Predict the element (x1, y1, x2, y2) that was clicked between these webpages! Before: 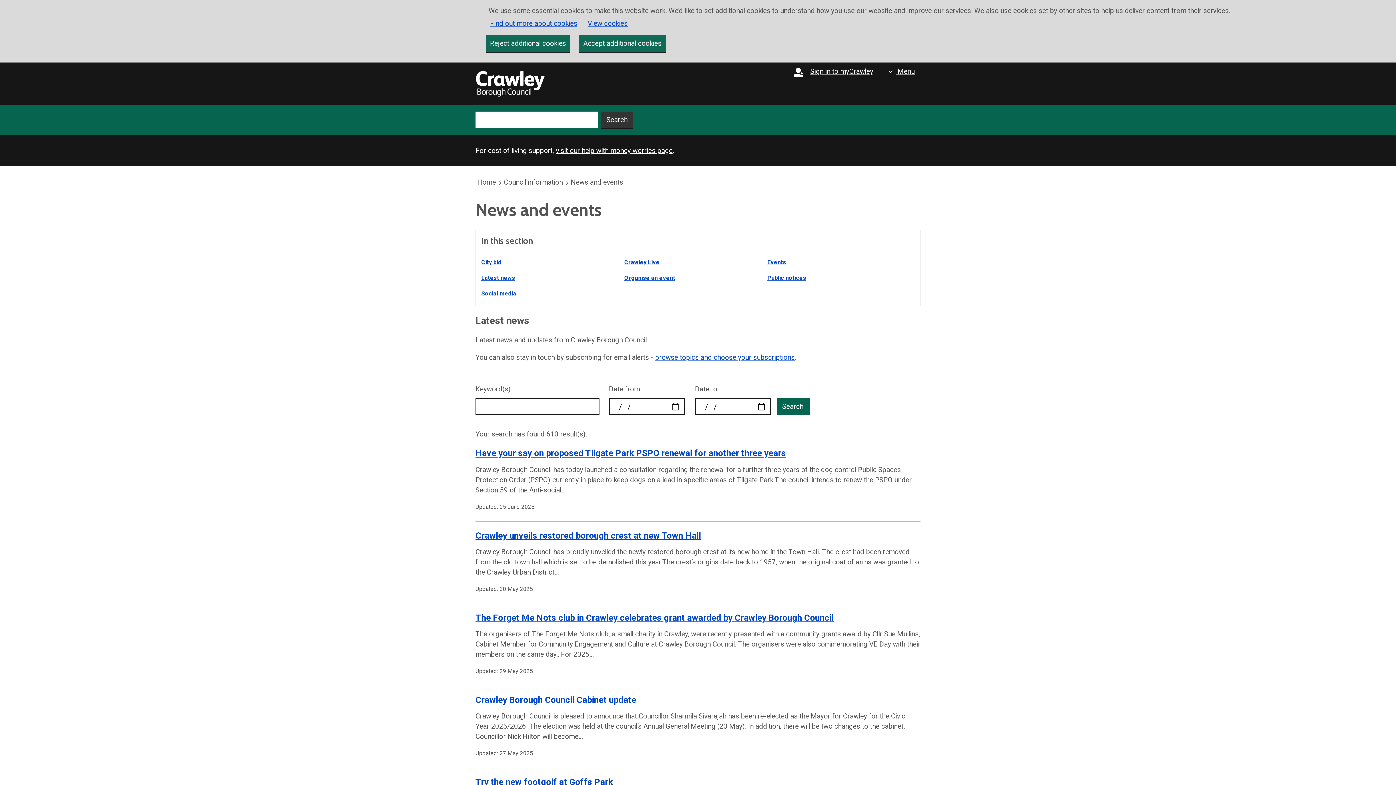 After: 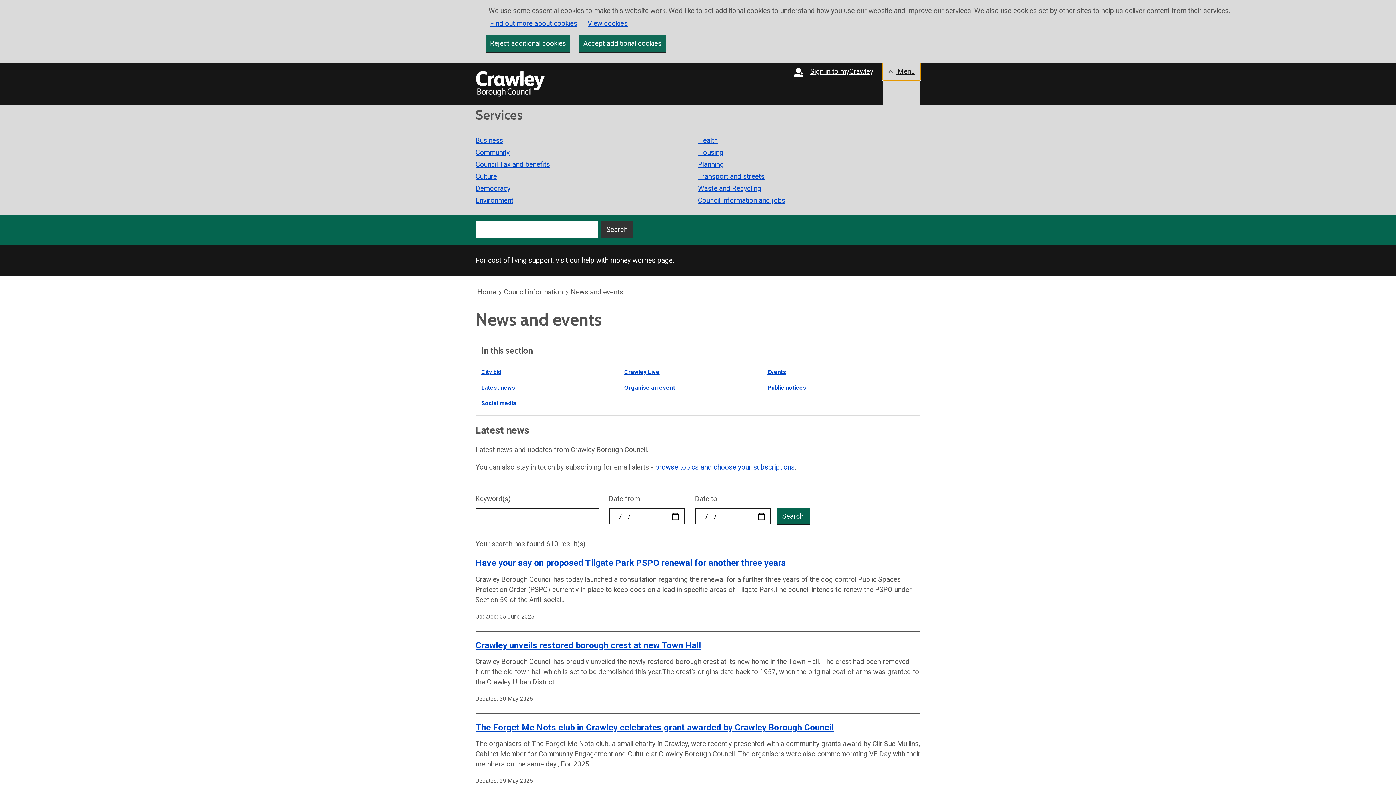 Action: bbox: (882, 62, 920, 80) label: Show navigation menu